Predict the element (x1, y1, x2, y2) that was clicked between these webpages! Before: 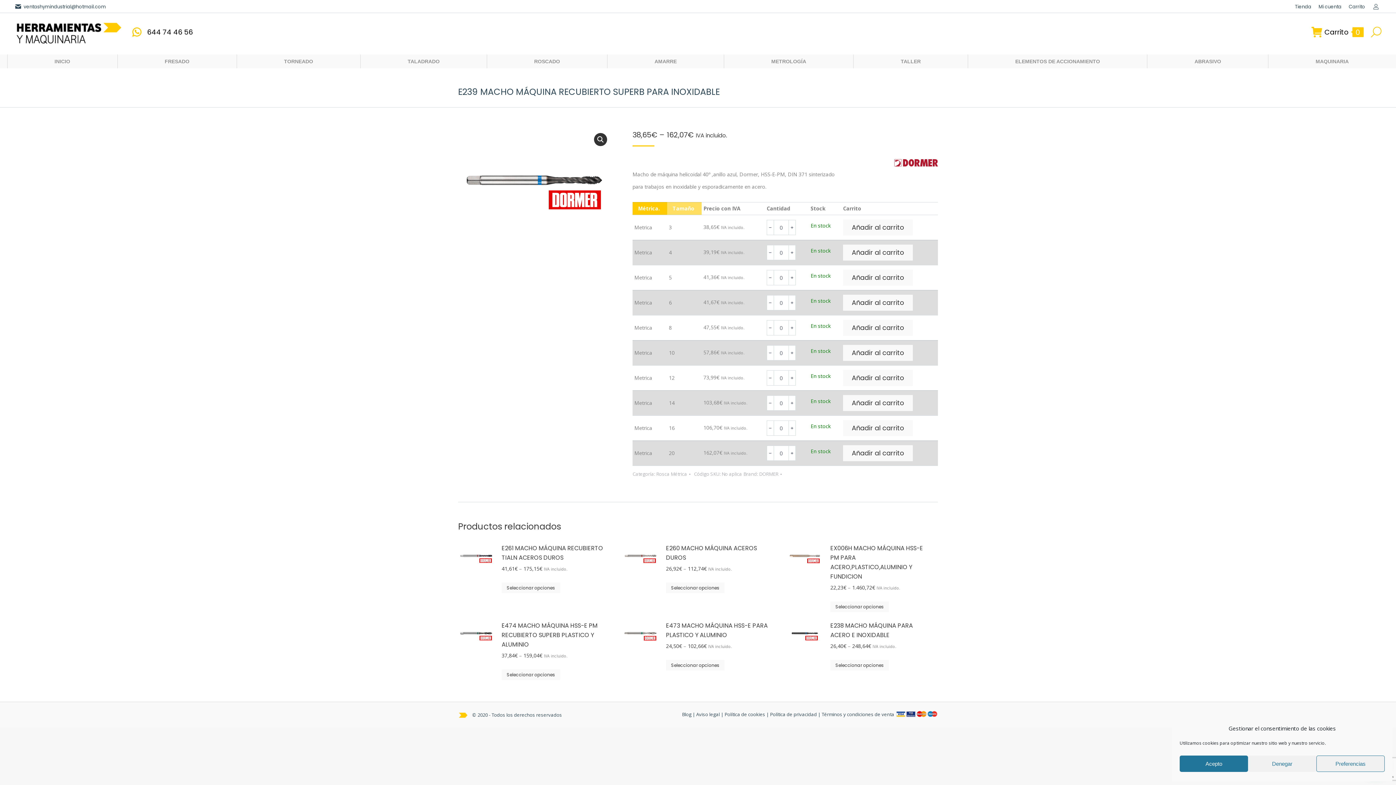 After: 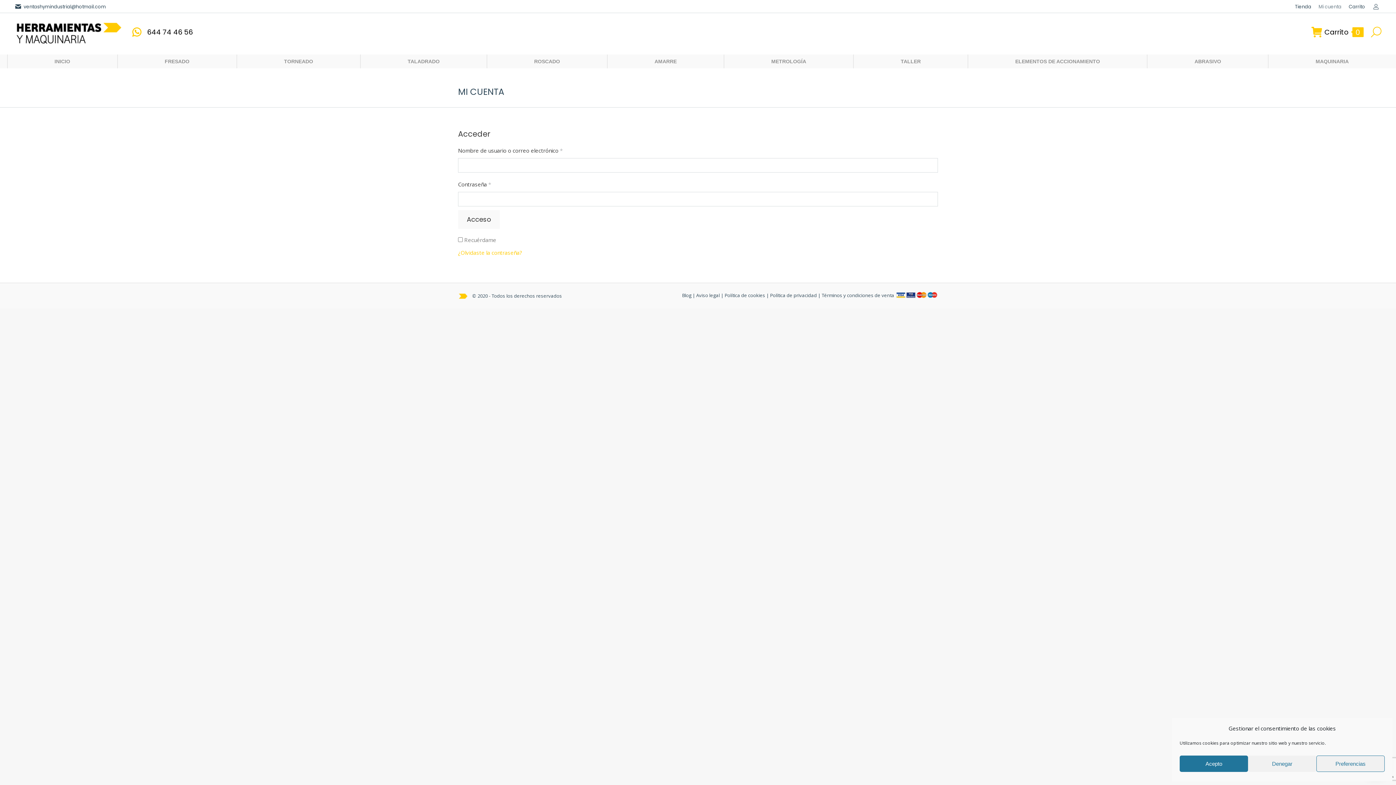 Action: label: Mi cuenta bbox: (1318, 3, 1341, 10)